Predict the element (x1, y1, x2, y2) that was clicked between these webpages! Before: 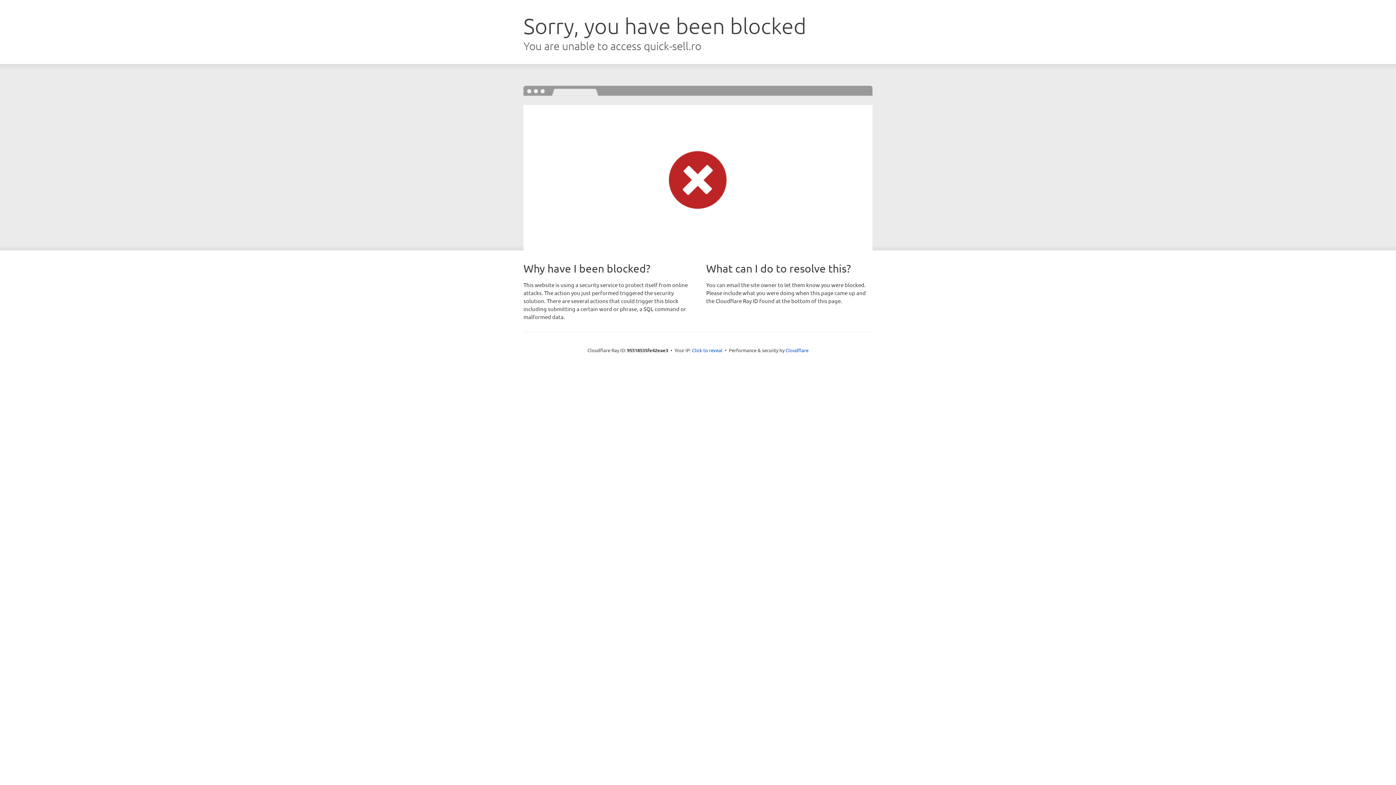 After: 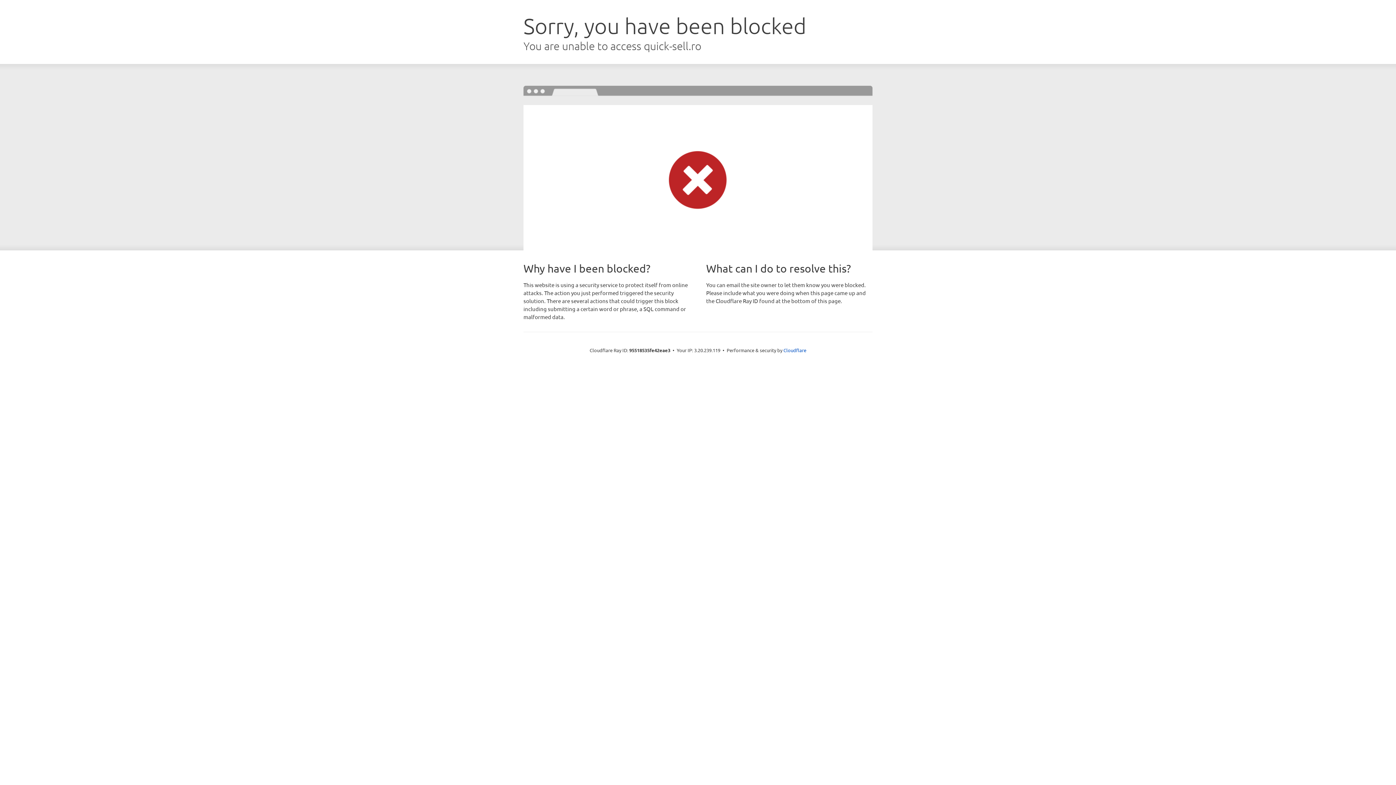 Action: label: Click to reveal bbox: (692, 346, 722, 353)